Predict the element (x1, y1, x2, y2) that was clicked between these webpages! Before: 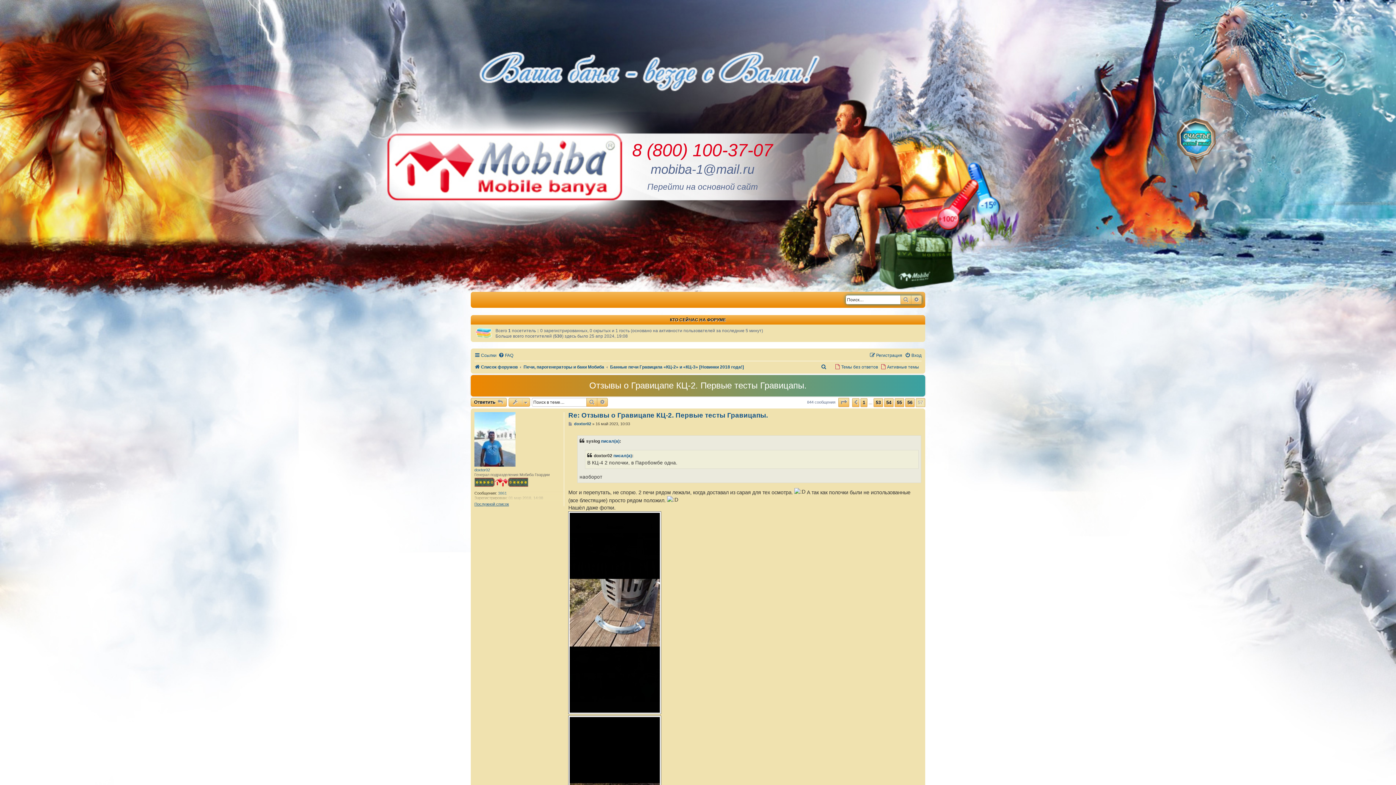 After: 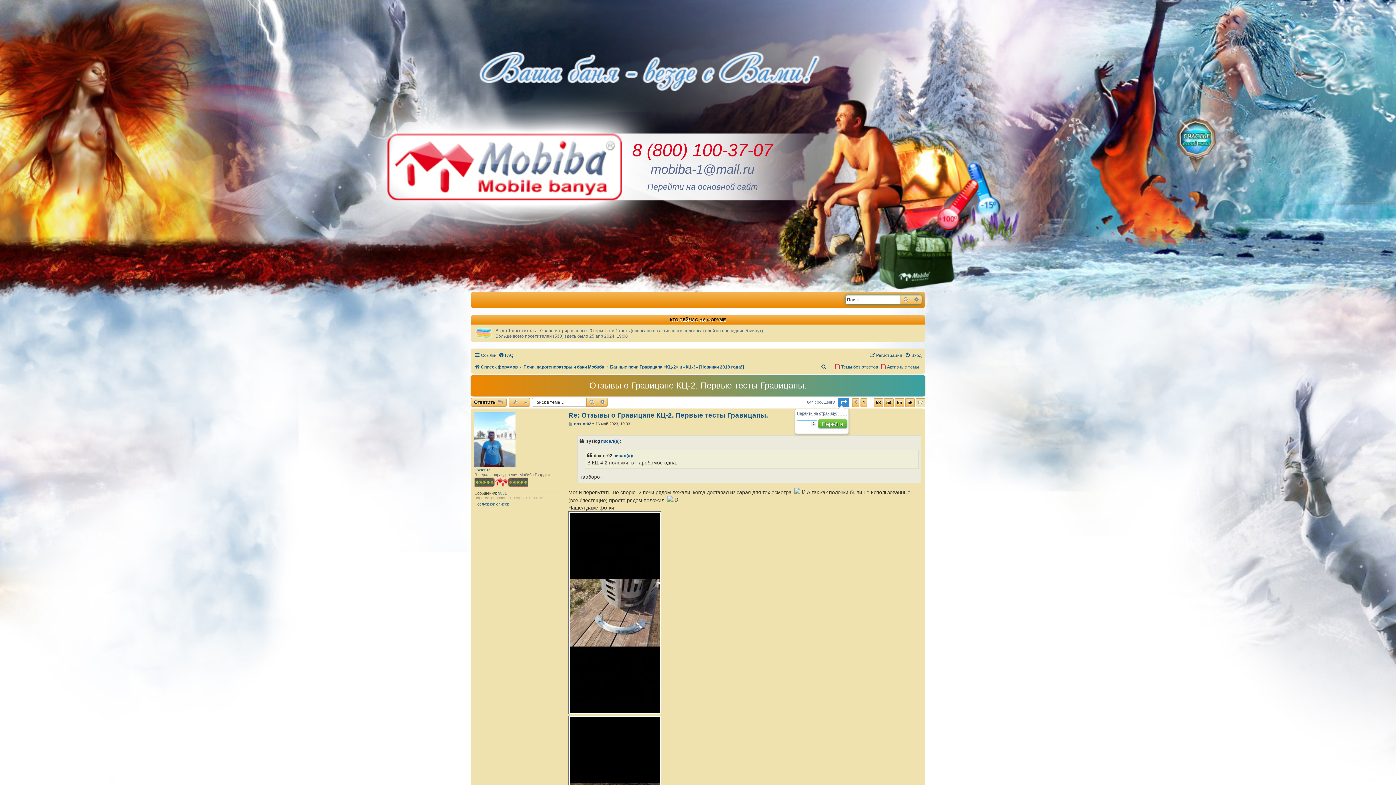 Action: label: Страница 57 из 57 bbox: (838, 398, 849, 407)